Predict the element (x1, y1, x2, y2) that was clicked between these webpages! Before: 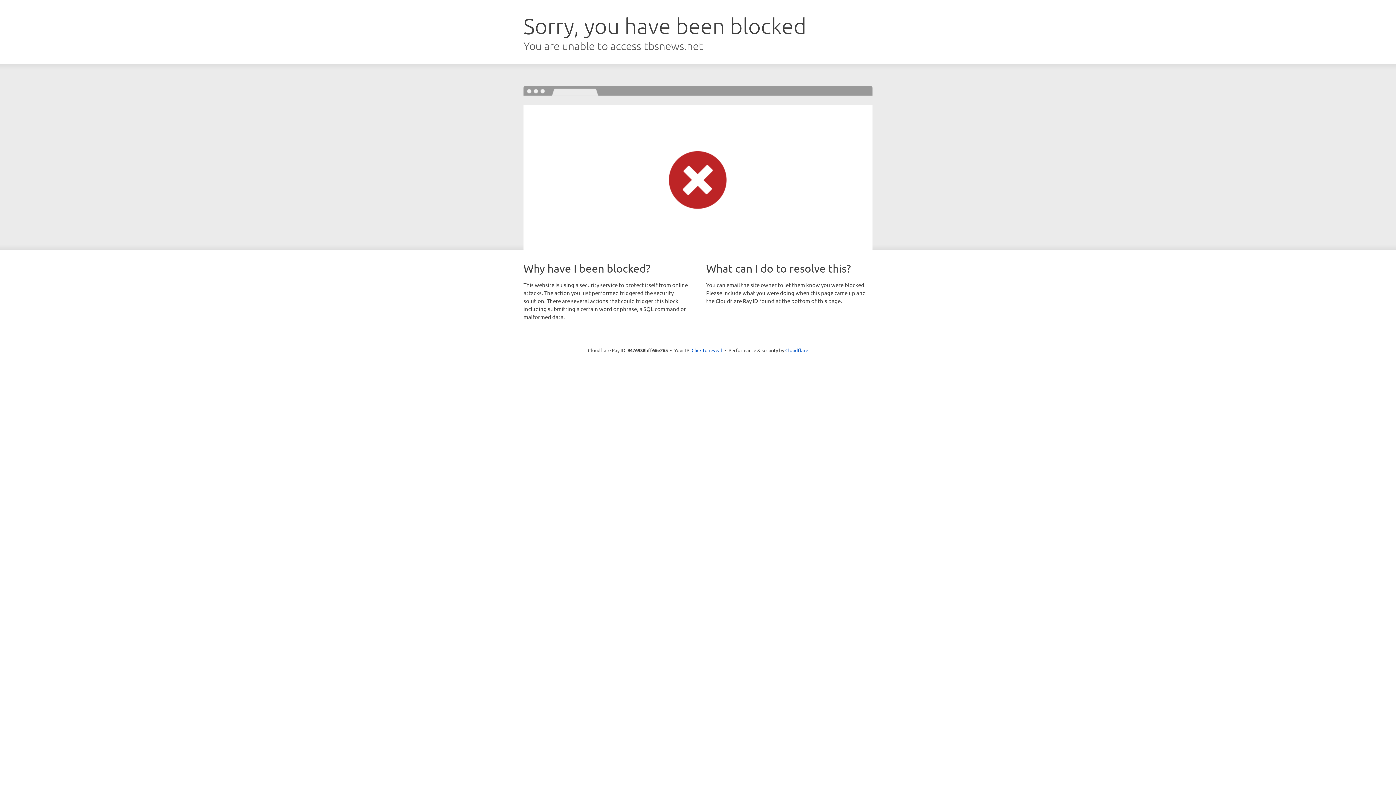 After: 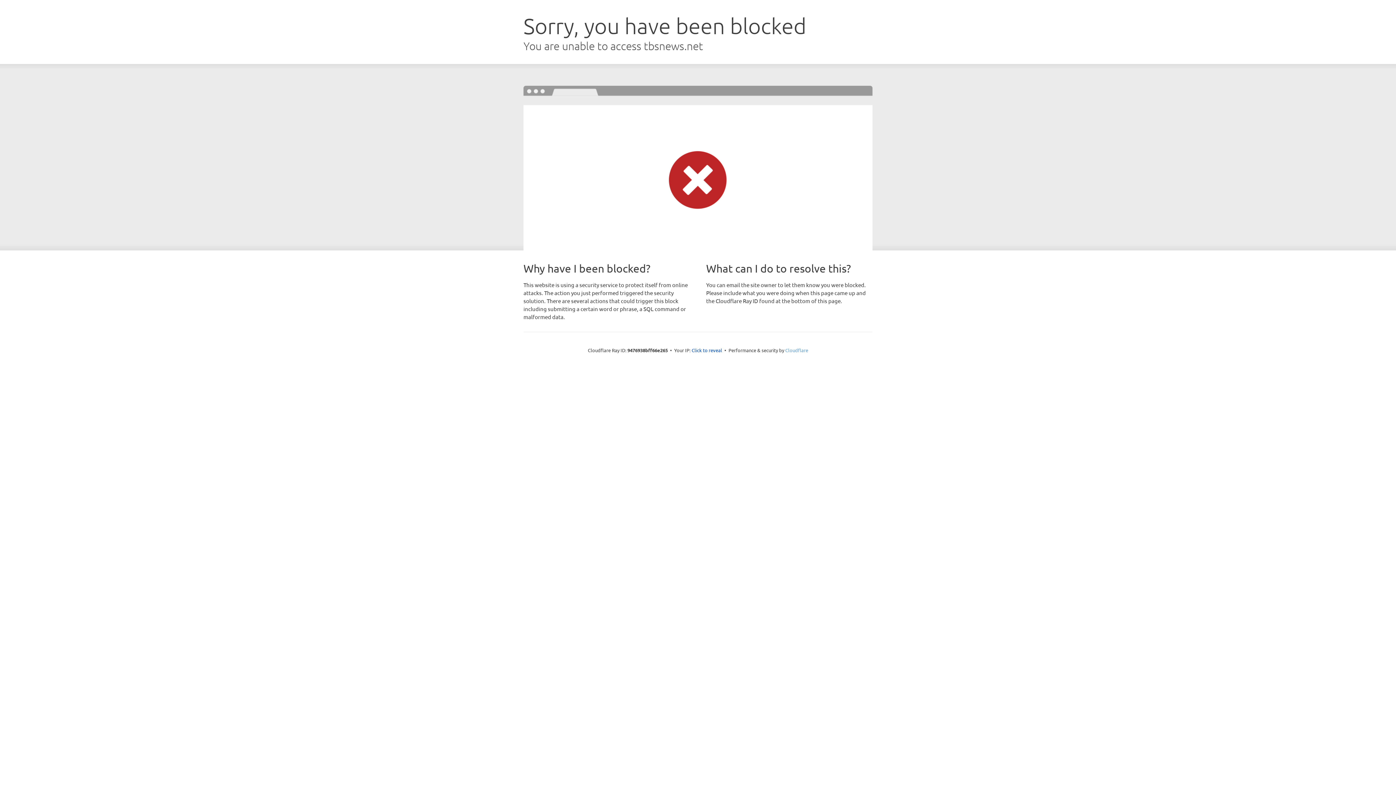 Action: label: Cloudflare bbox: (785, 347, 808, 353)